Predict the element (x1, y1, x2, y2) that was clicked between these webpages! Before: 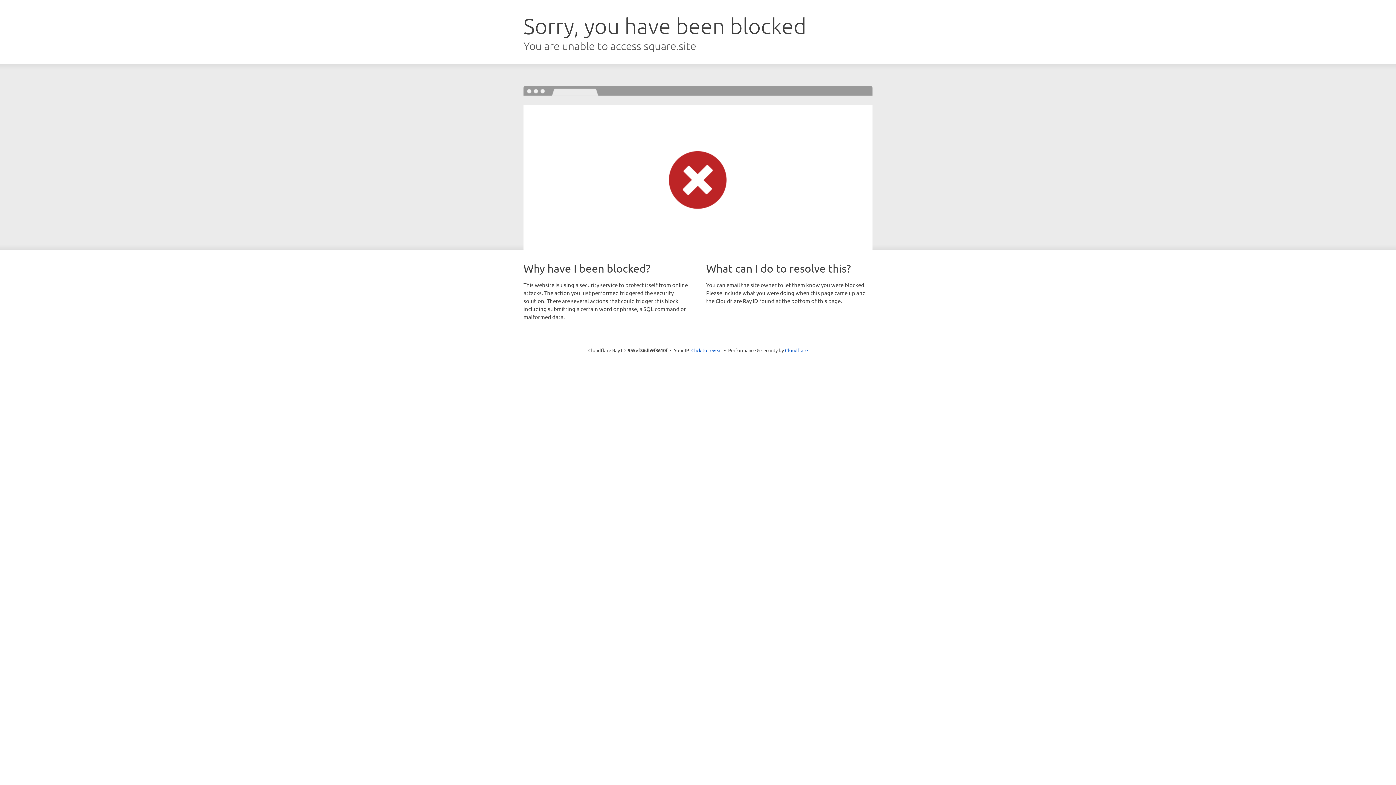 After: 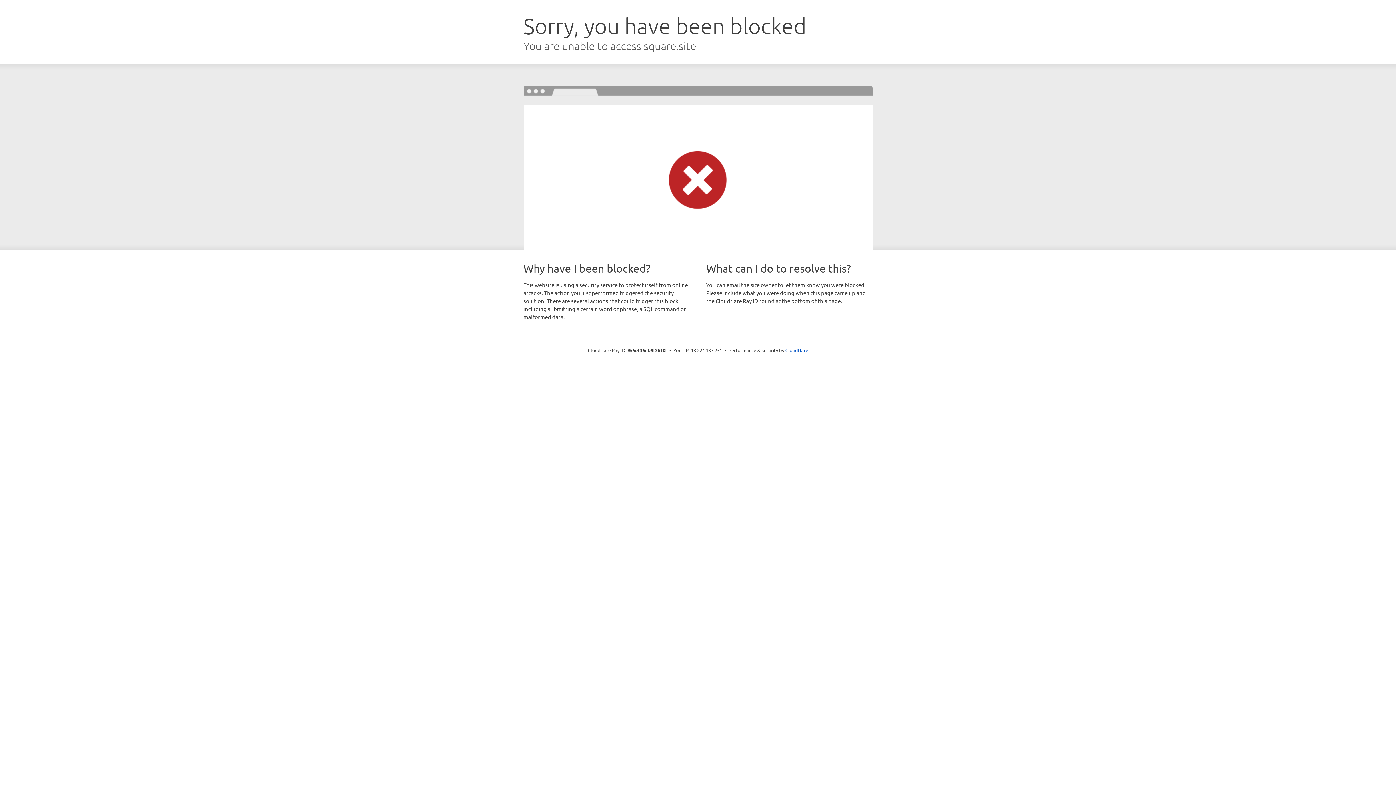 Action: label: Click to reveal bbox: (691, 346, 722, 353)